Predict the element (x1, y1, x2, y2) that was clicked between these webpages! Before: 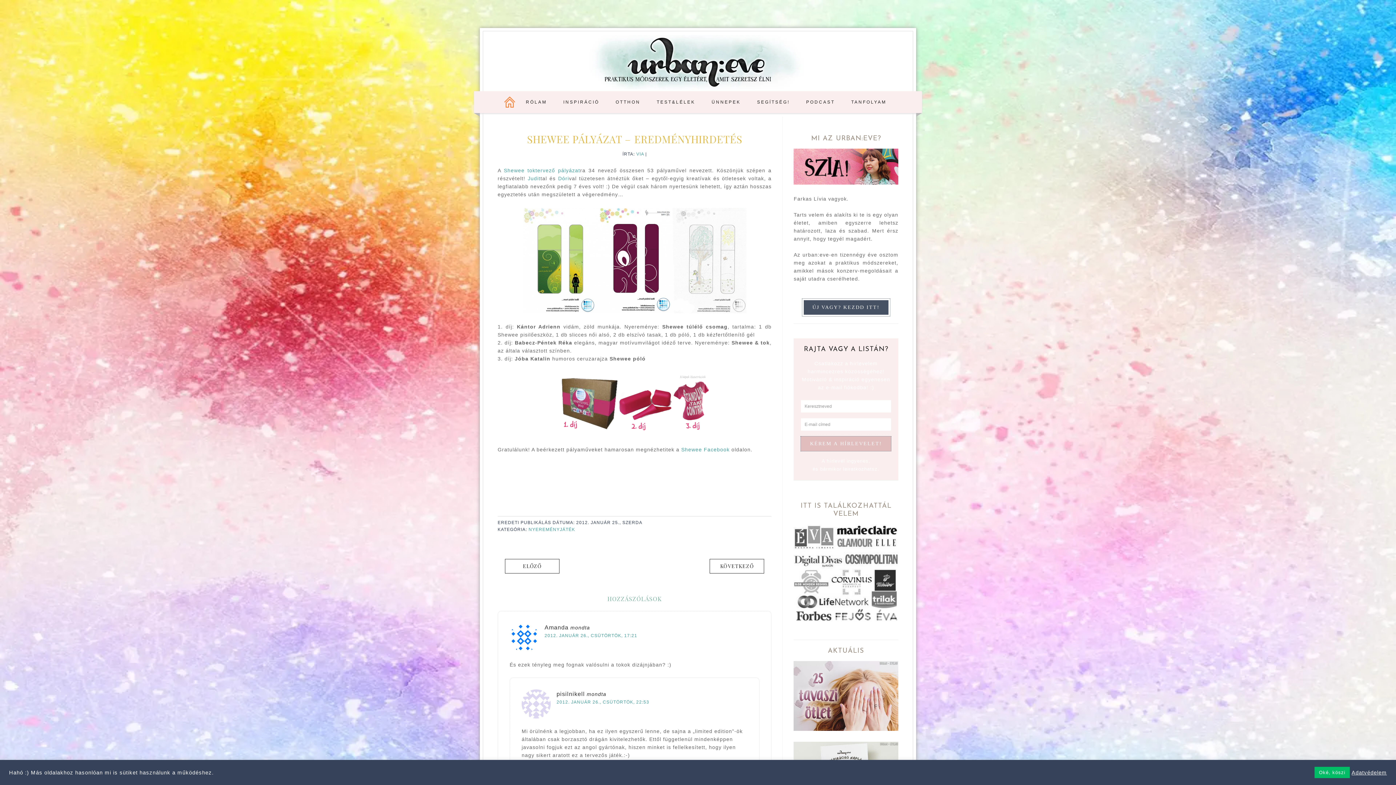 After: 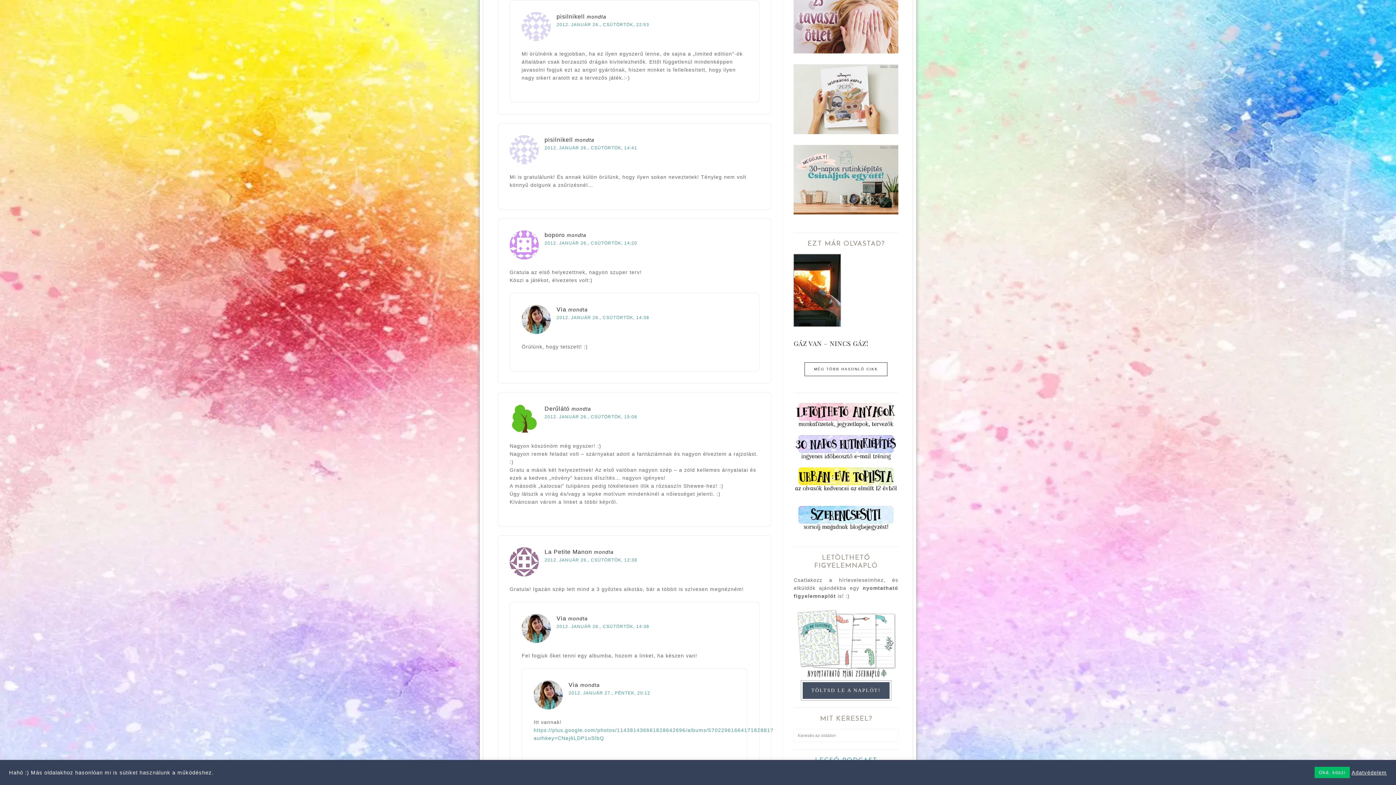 Action: label: 2012. JANUÁR 26., CSÜTÖRTÖK, 22:53 bbox: (556, 700, 649, 705)